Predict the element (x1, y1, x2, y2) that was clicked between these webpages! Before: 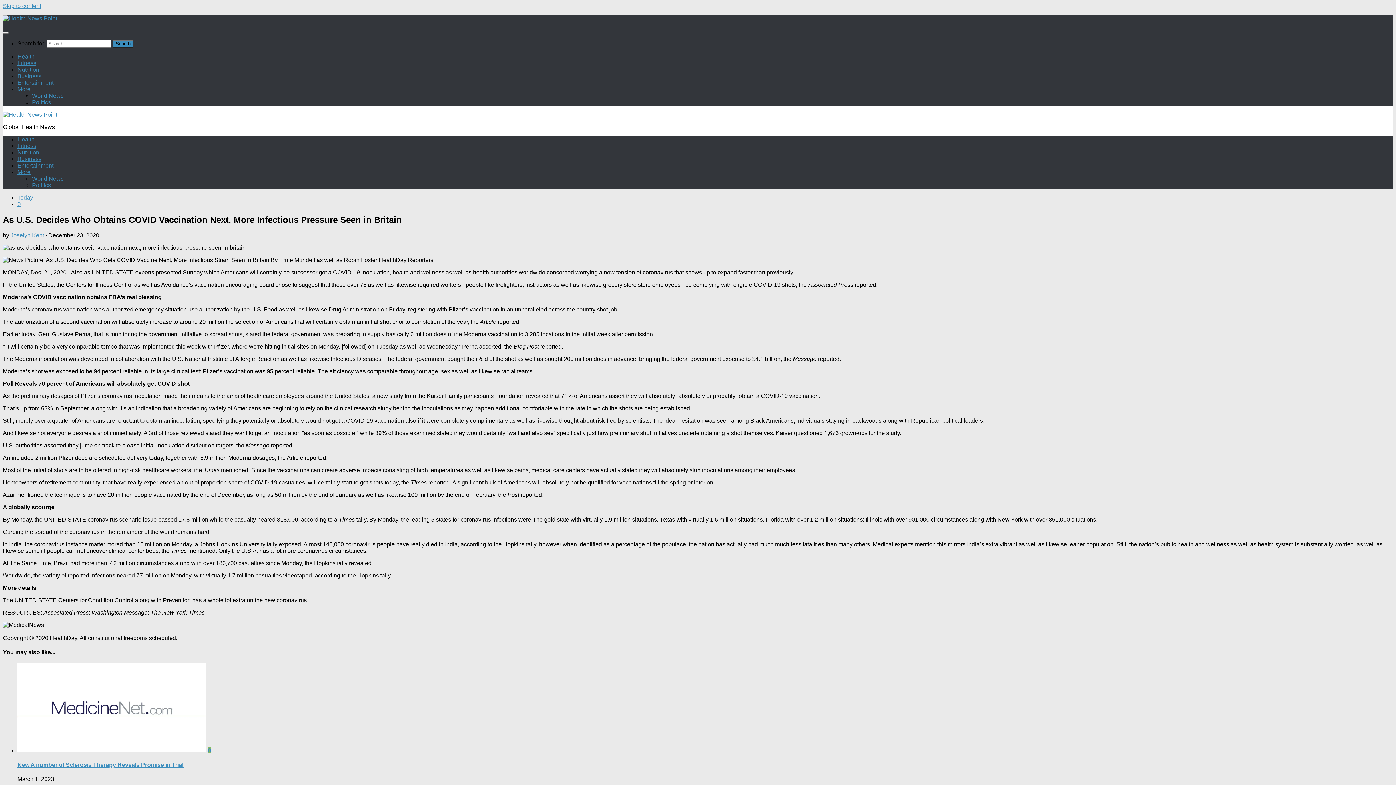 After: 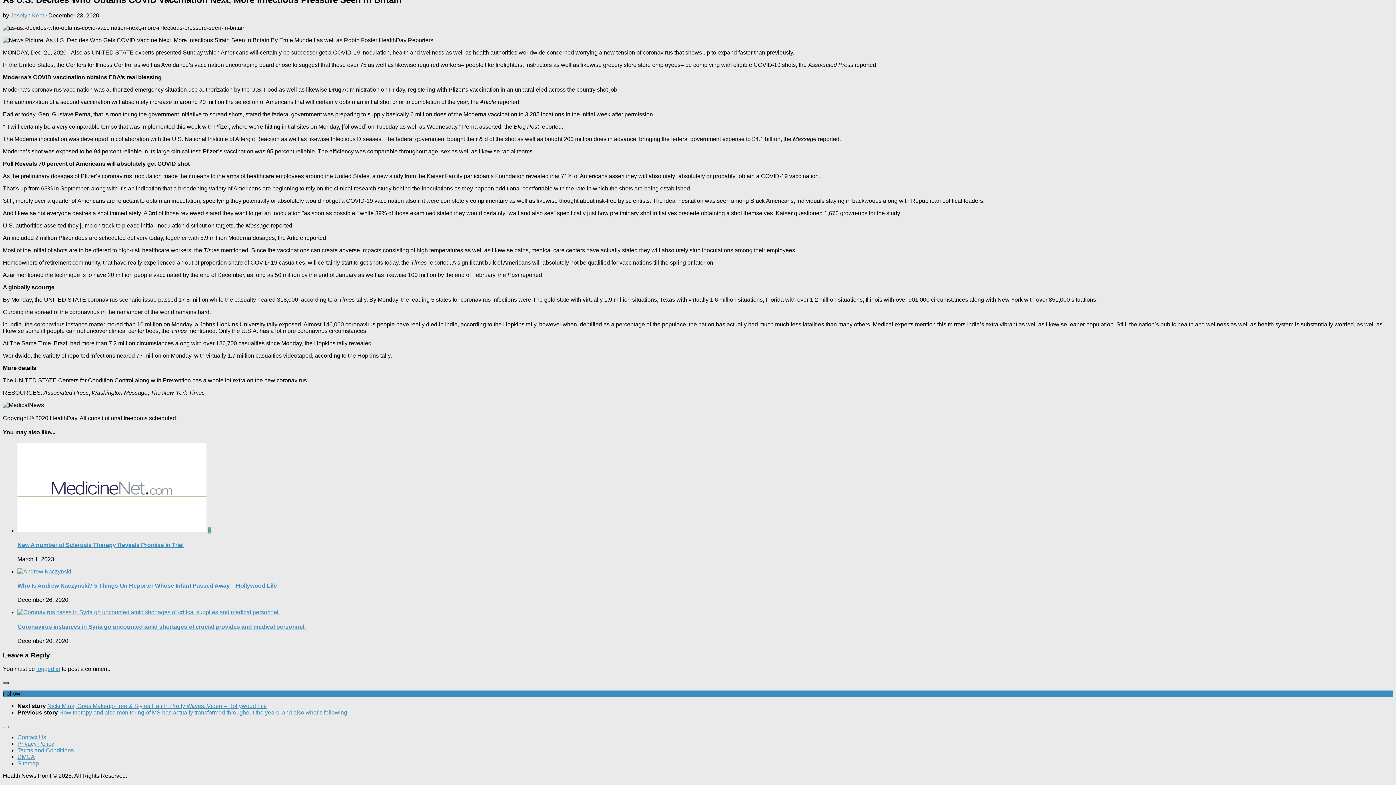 Action: label: 0 bbox: (17, 201, 20, 207)